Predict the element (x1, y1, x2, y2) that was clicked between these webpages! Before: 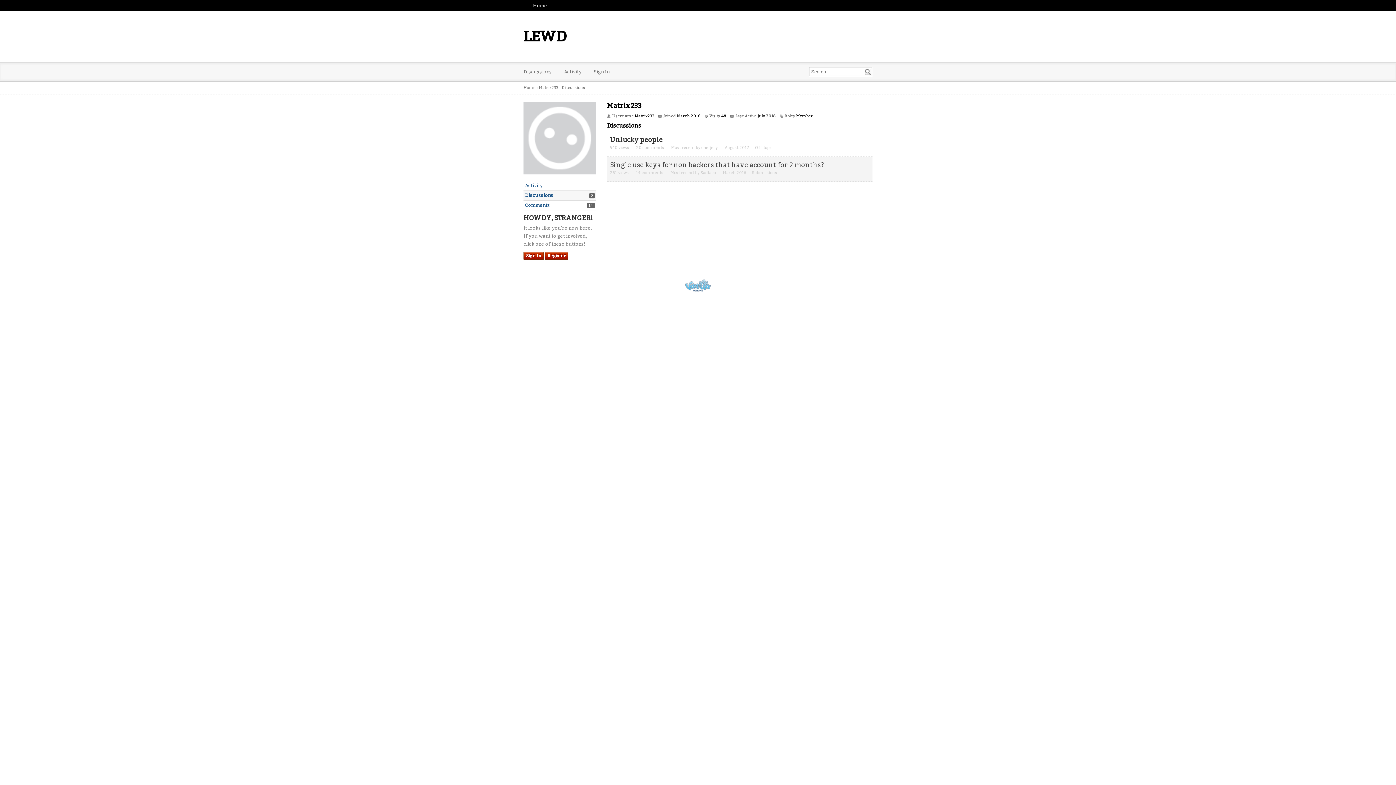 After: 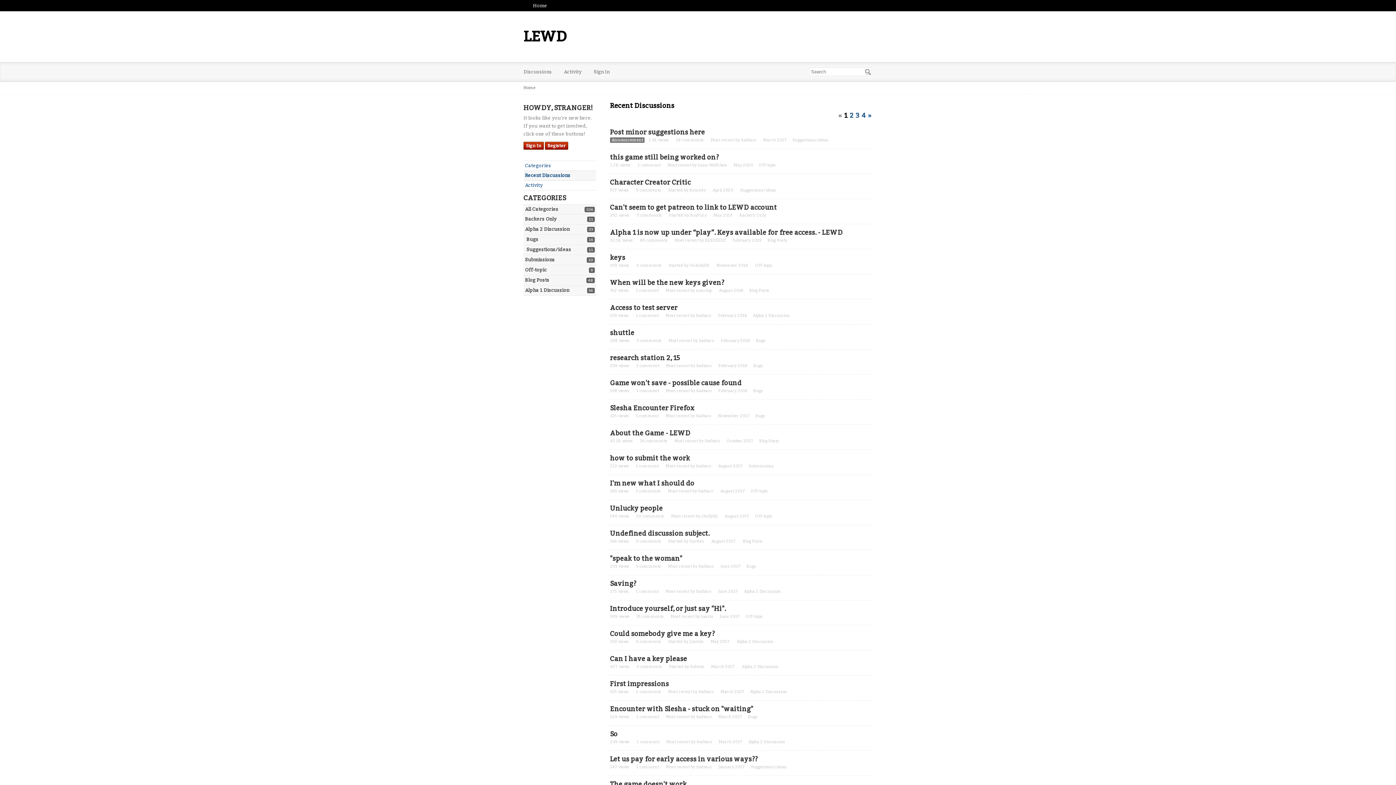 Action: label: Home bbox: (530, 0, 550, 11)